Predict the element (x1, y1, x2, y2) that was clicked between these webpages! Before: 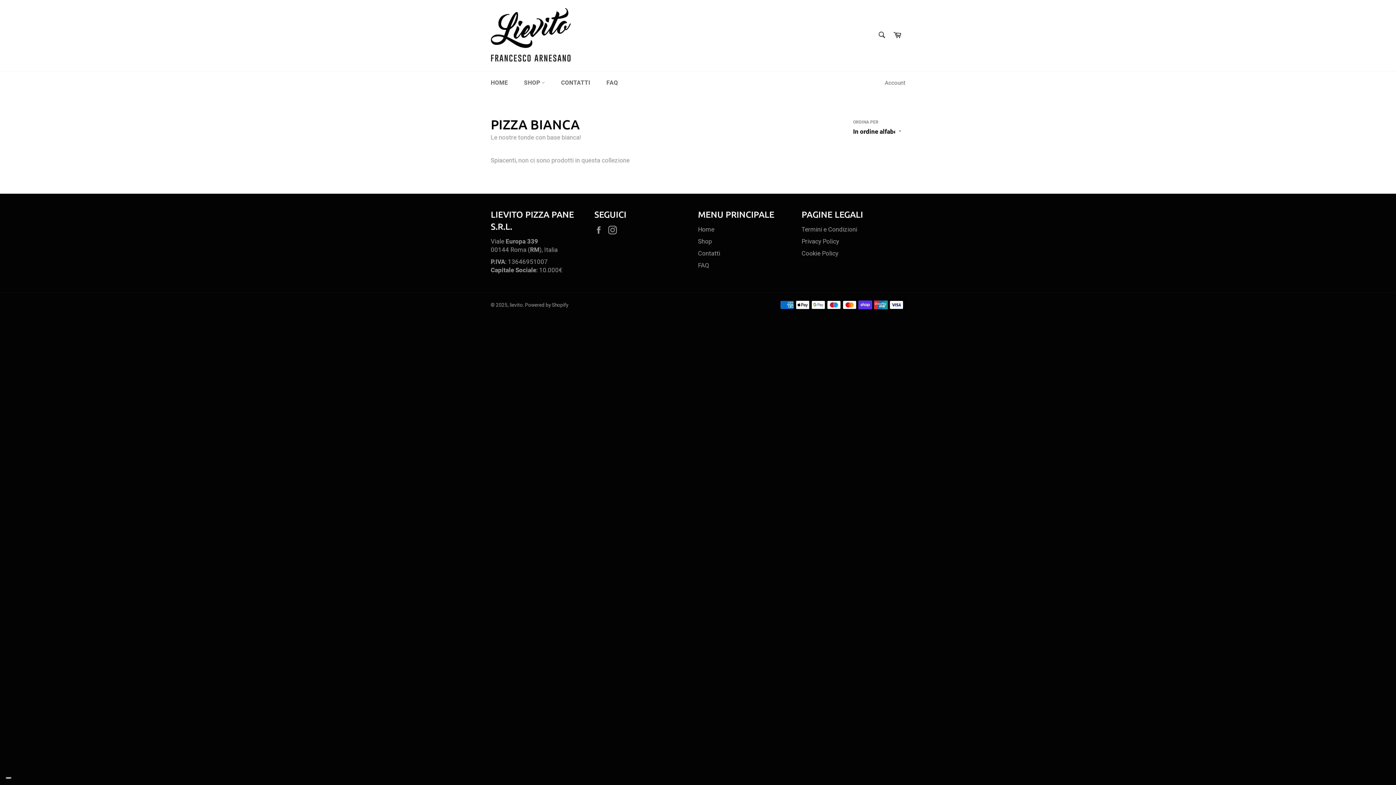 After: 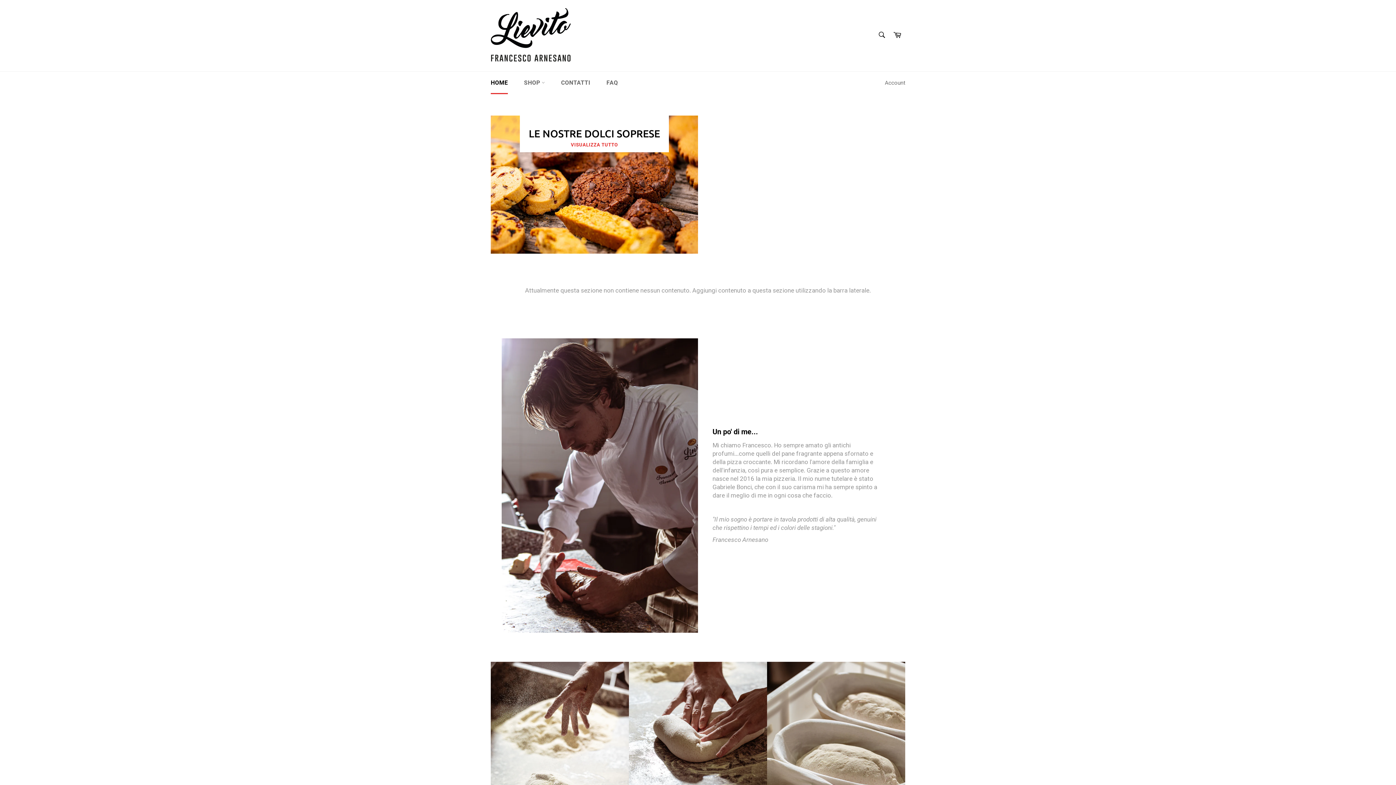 Action: bbox: (483, 71, 515, 94) label: HOME